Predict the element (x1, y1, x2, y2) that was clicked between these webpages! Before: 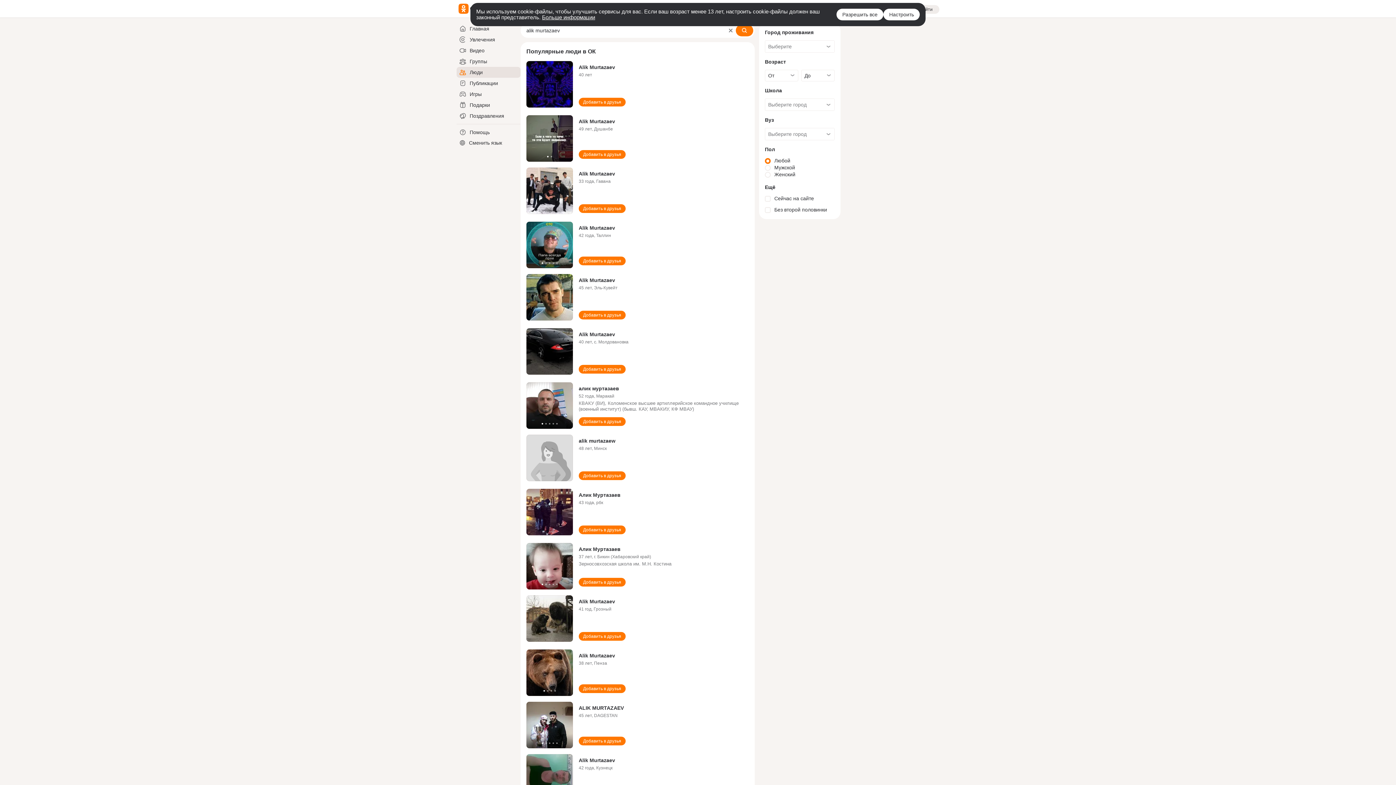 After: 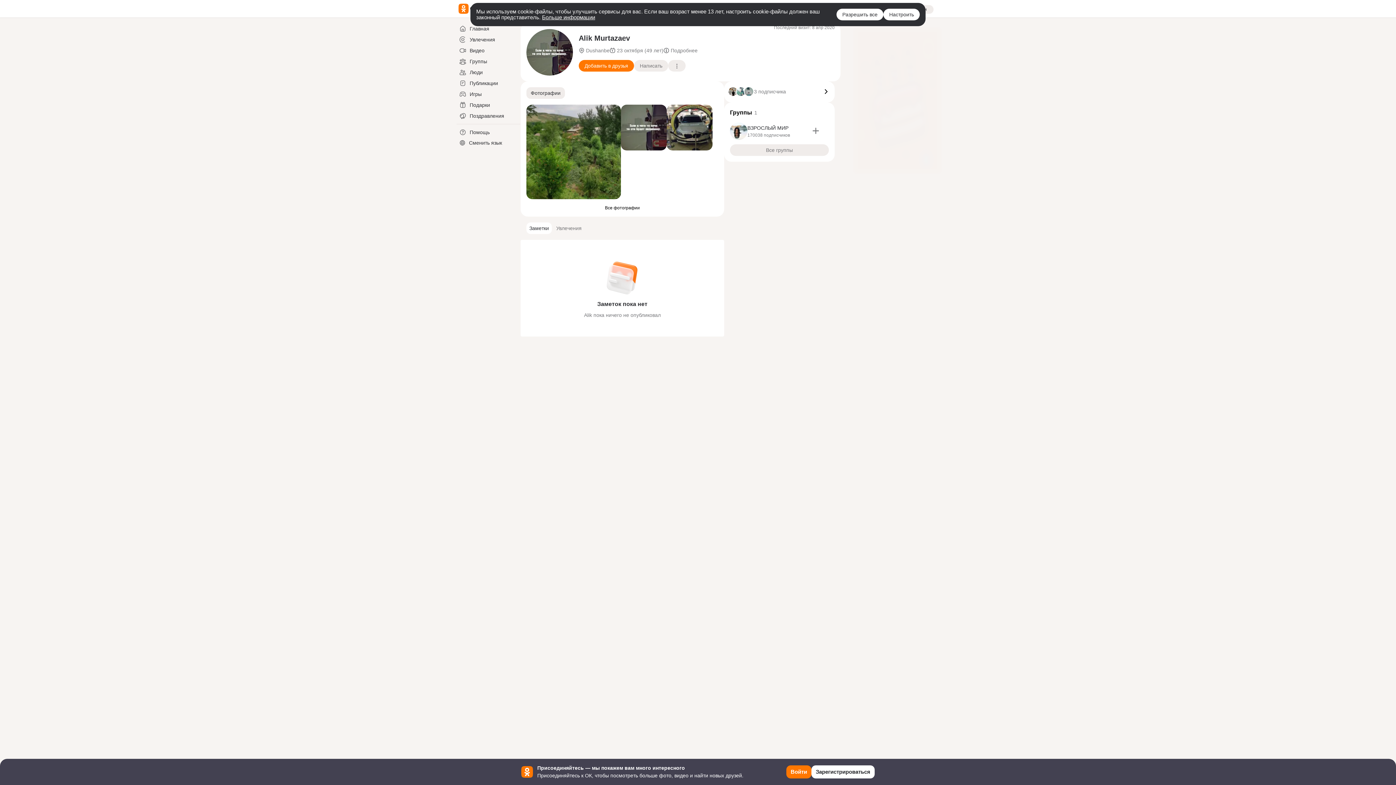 Action: label: Alik Murtazaev bbox: (578, 118, 615, 124)